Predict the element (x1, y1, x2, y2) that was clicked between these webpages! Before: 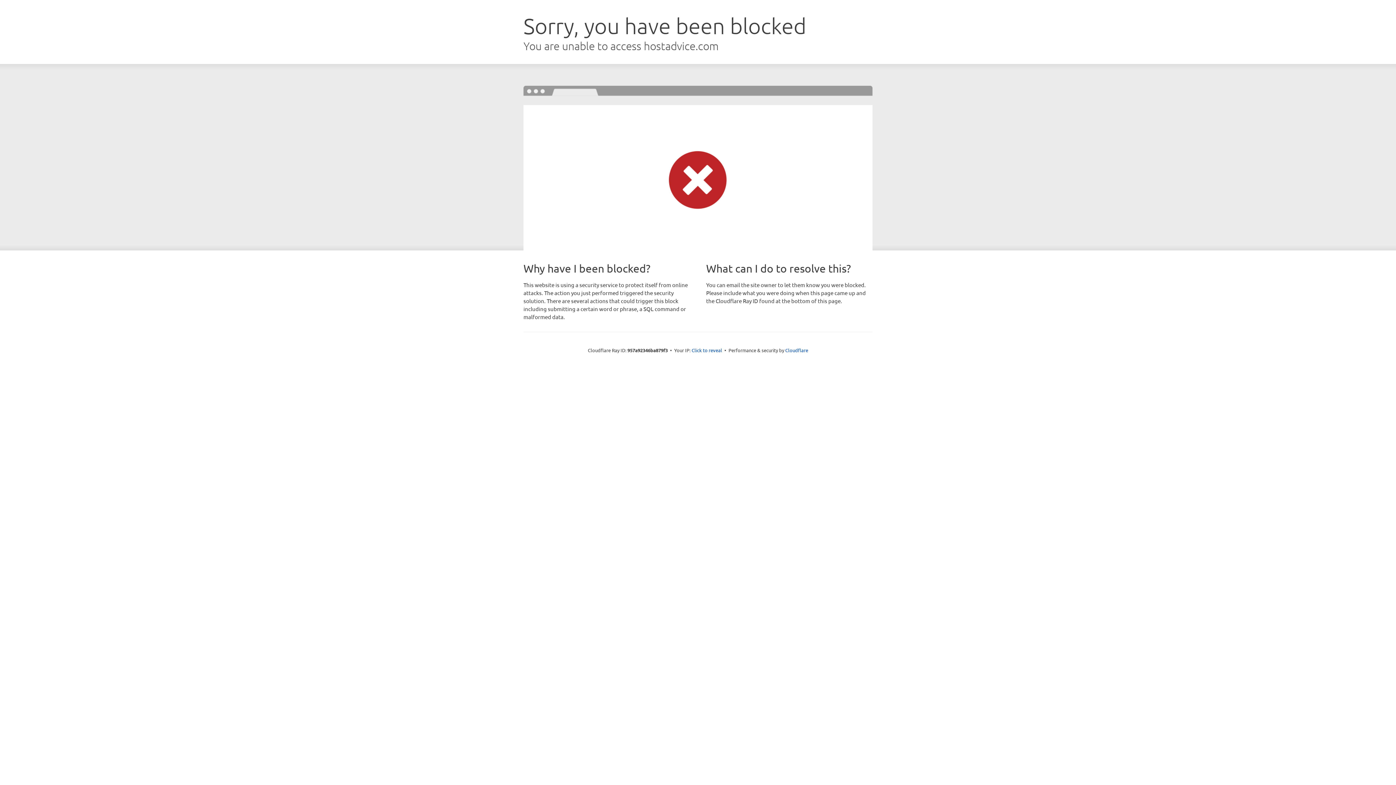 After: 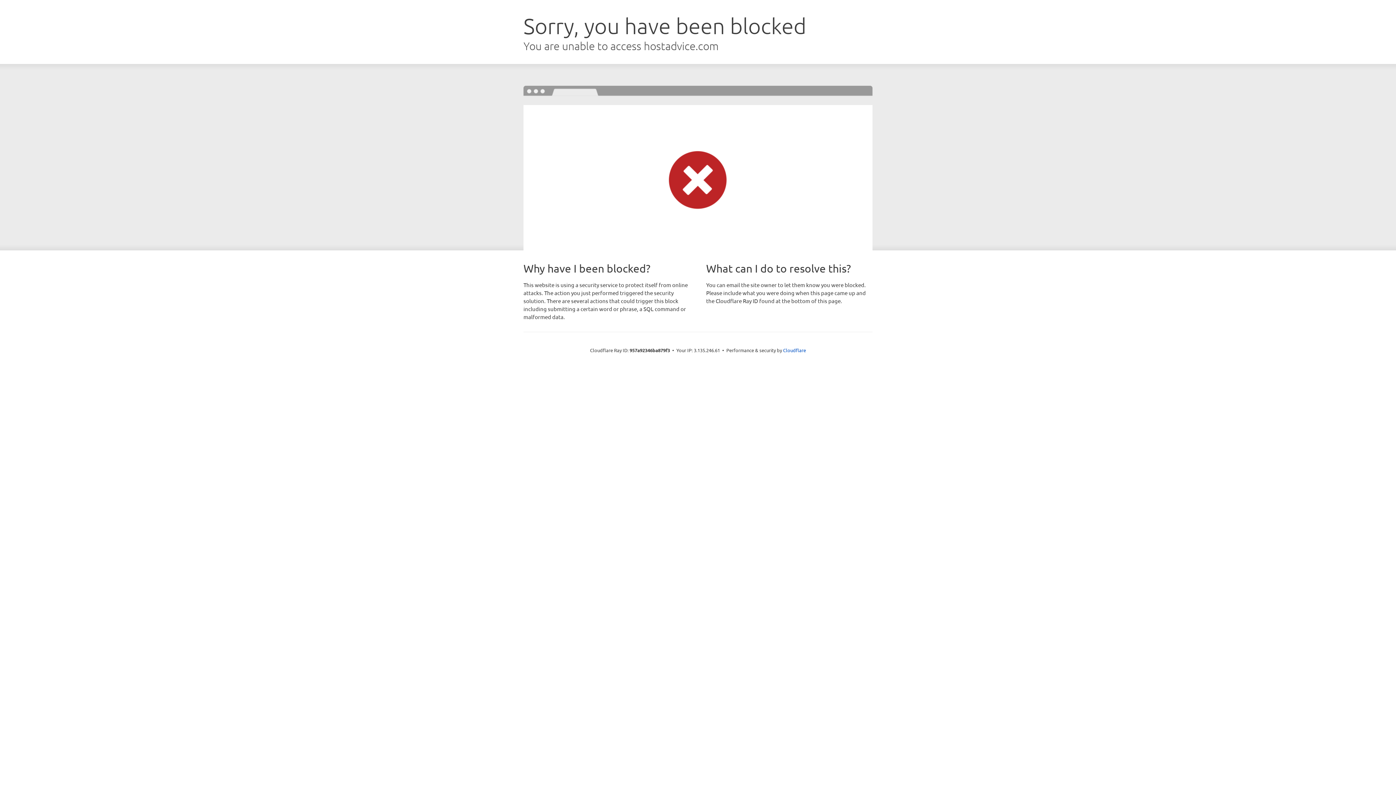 Action: label: Click to reveal bbox: (691, 346, 722, 353)